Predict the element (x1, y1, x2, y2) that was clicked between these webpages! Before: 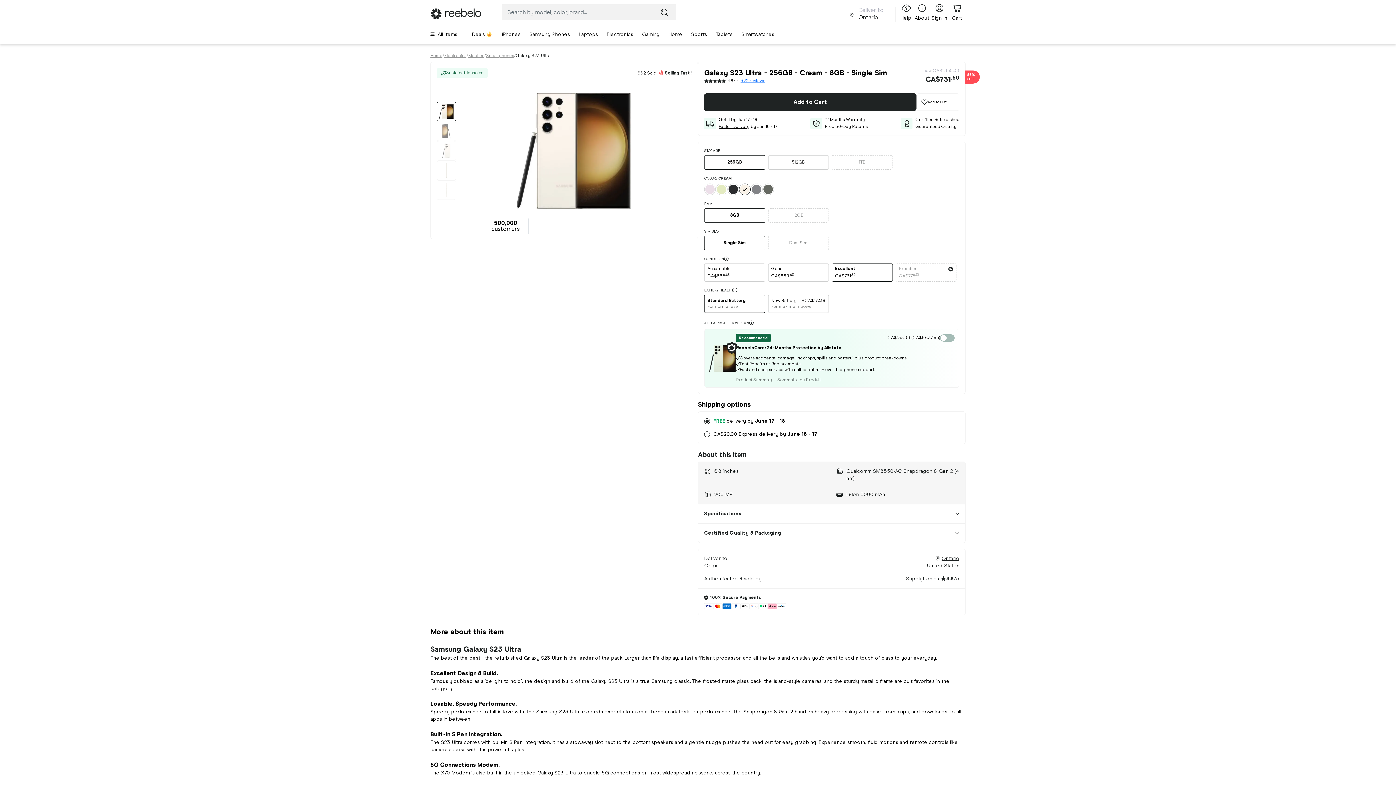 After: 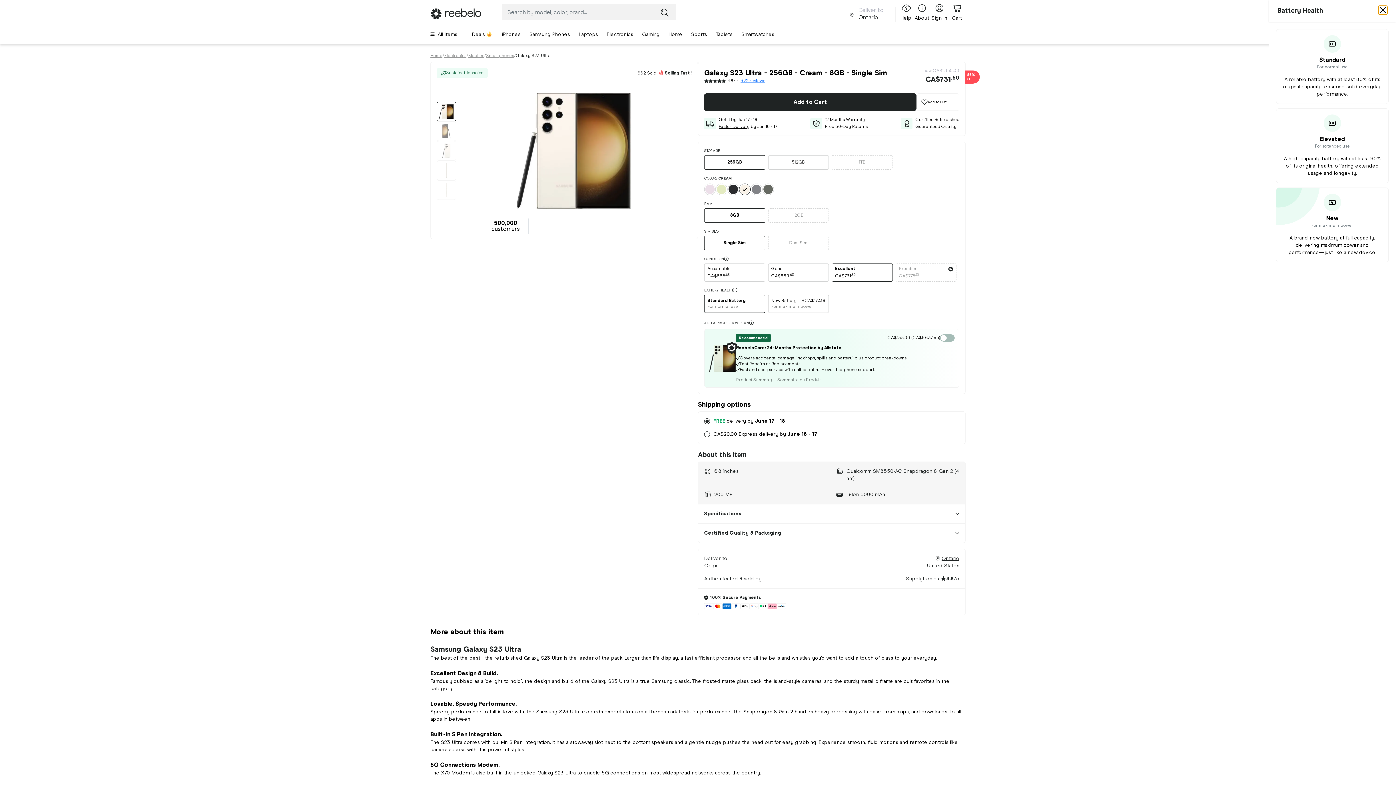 Action: bbox: (733, 288, 737, 292)